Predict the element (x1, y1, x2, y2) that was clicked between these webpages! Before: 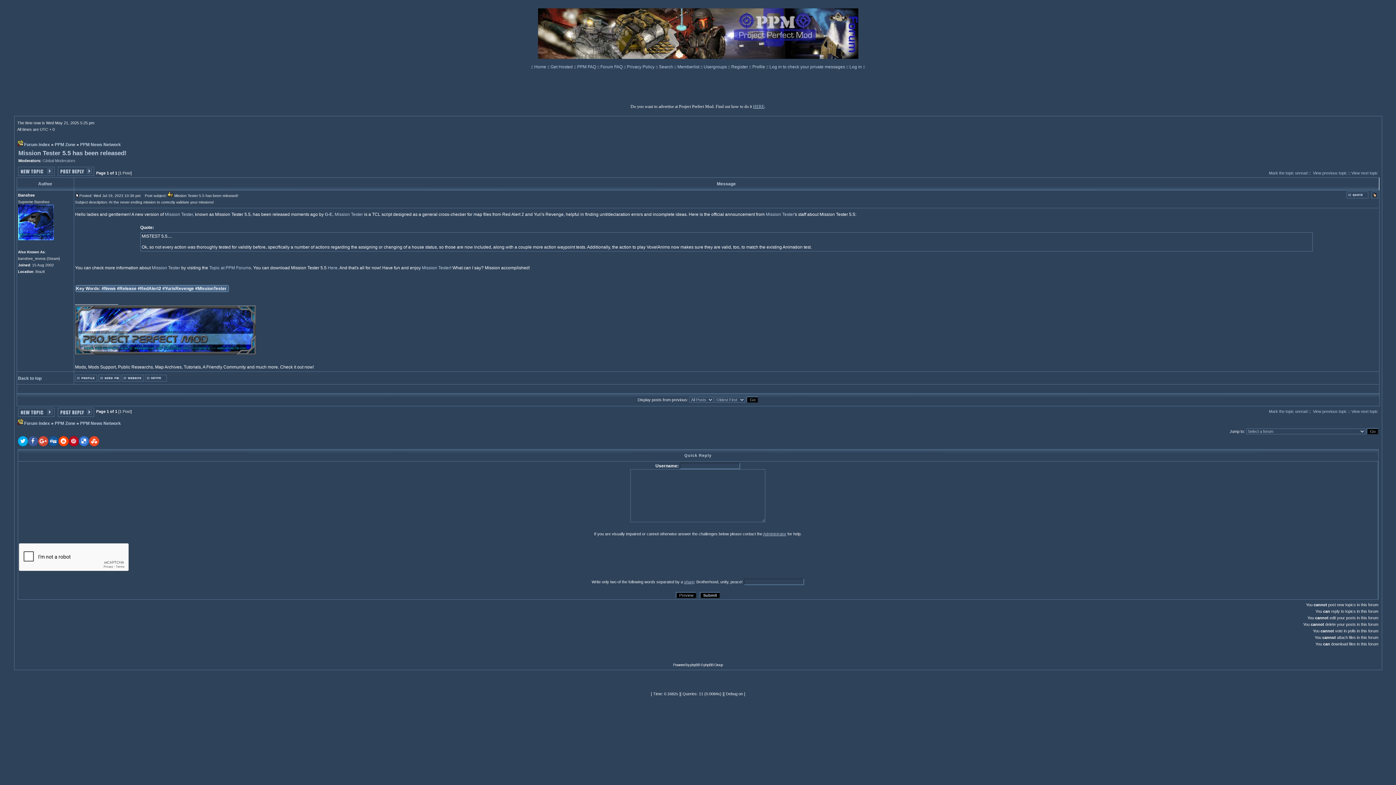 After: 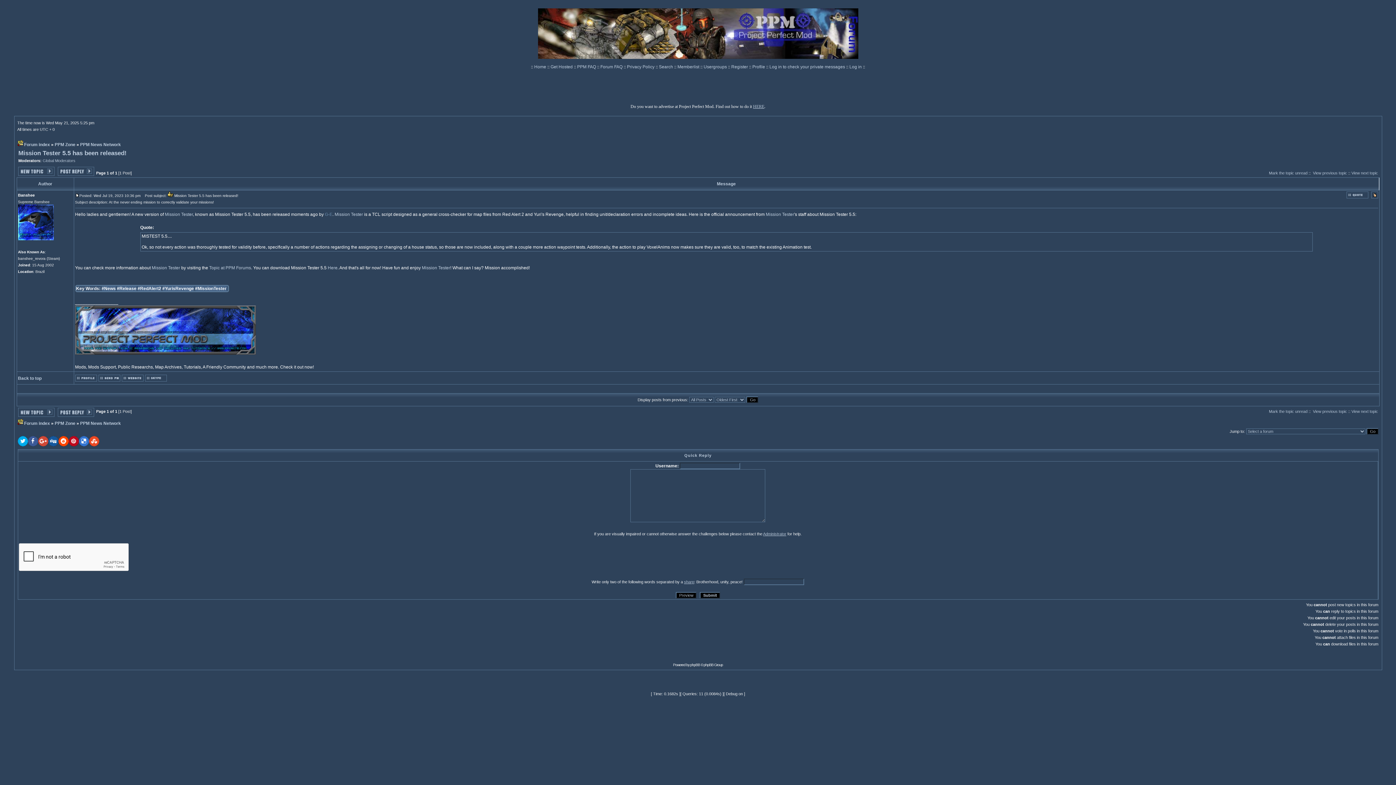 Action: bbox: (324, 212, 332, 217) label: G-E